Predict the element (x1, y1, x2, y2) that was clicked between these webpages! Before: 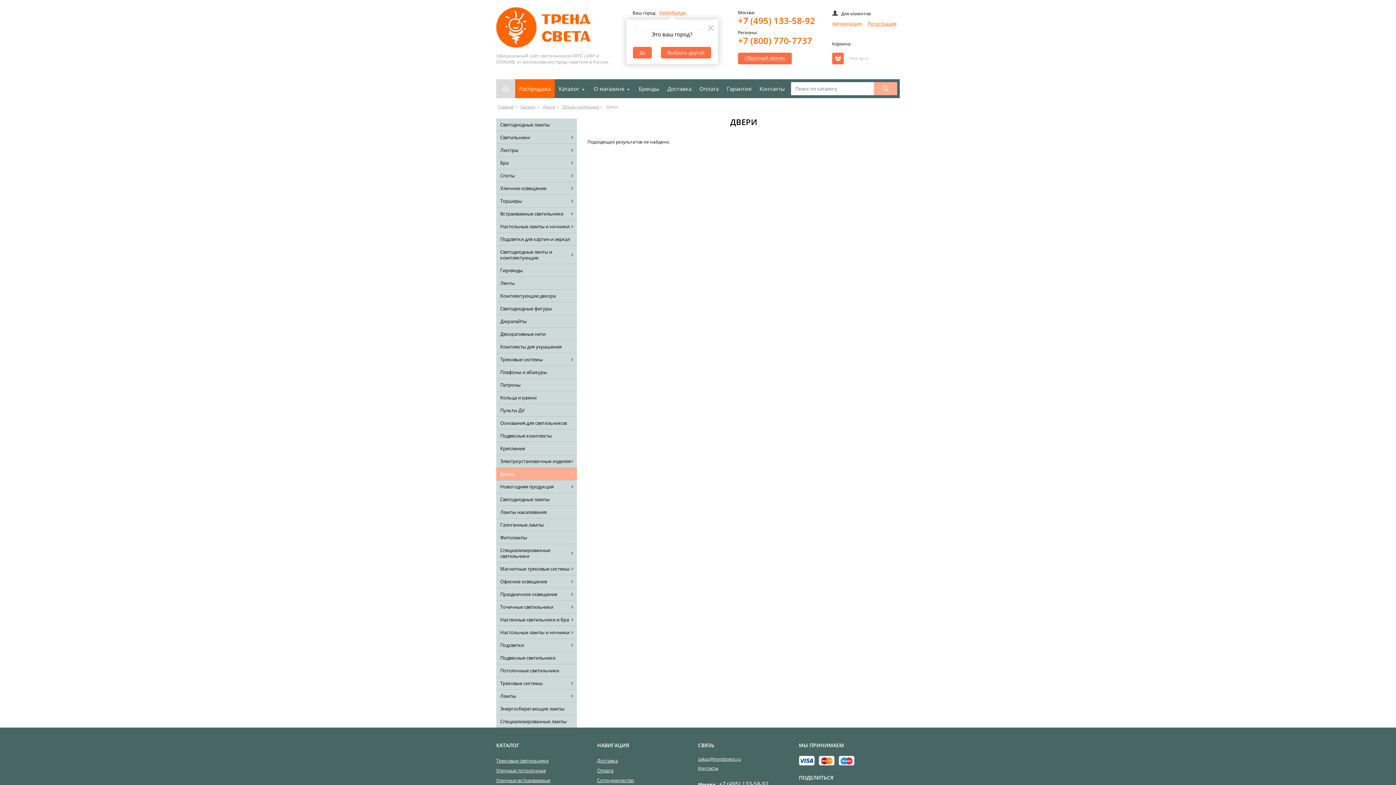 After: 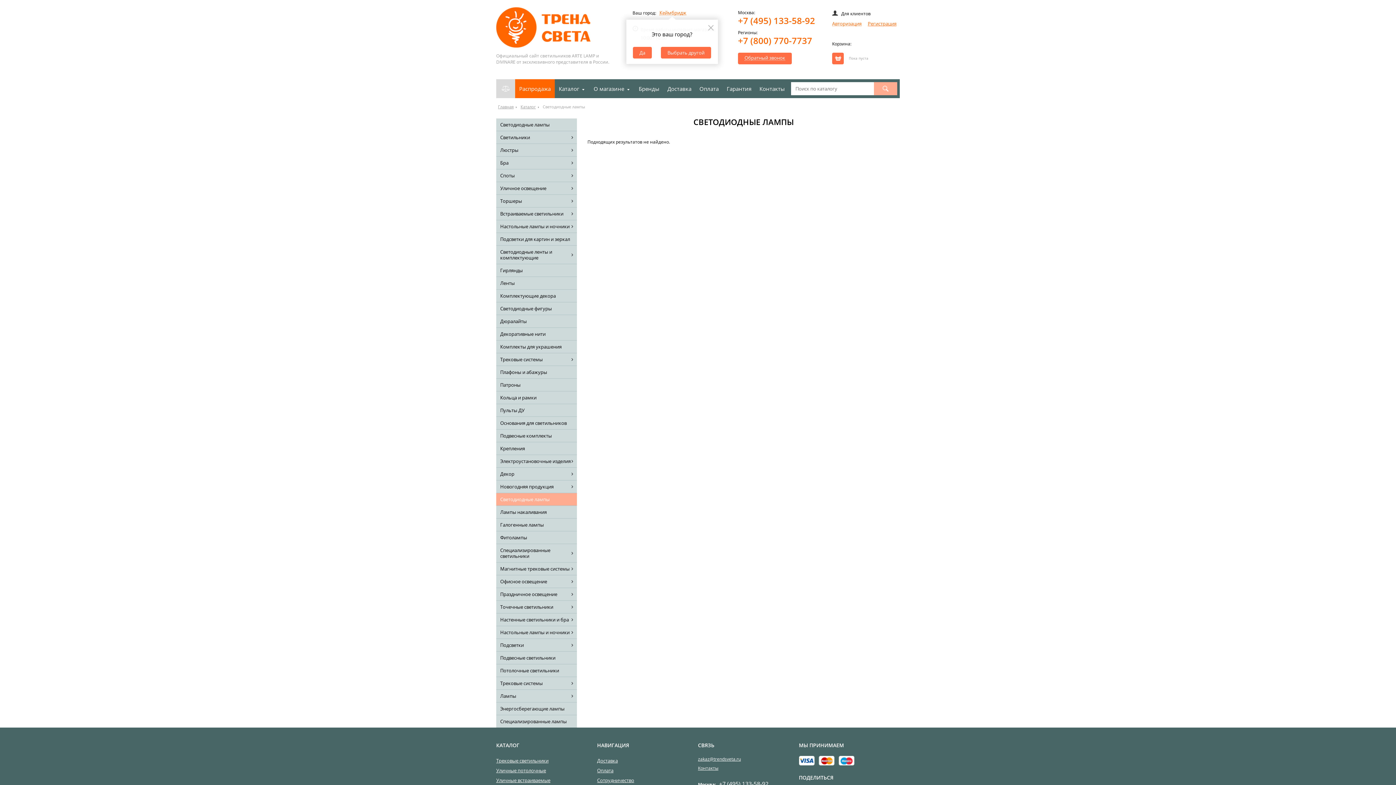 Action: label: Светодиодные лампы bbox: (496, 493, 577, 505)